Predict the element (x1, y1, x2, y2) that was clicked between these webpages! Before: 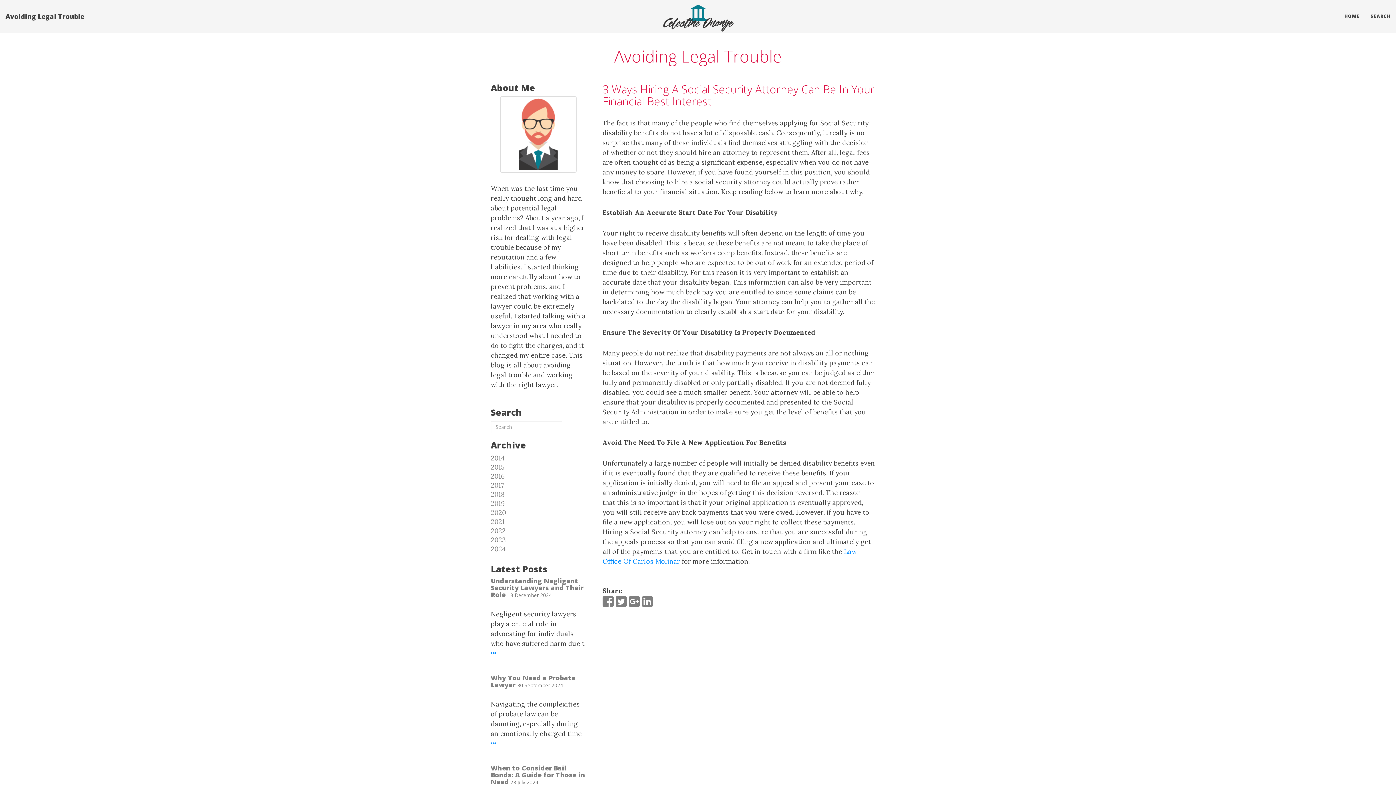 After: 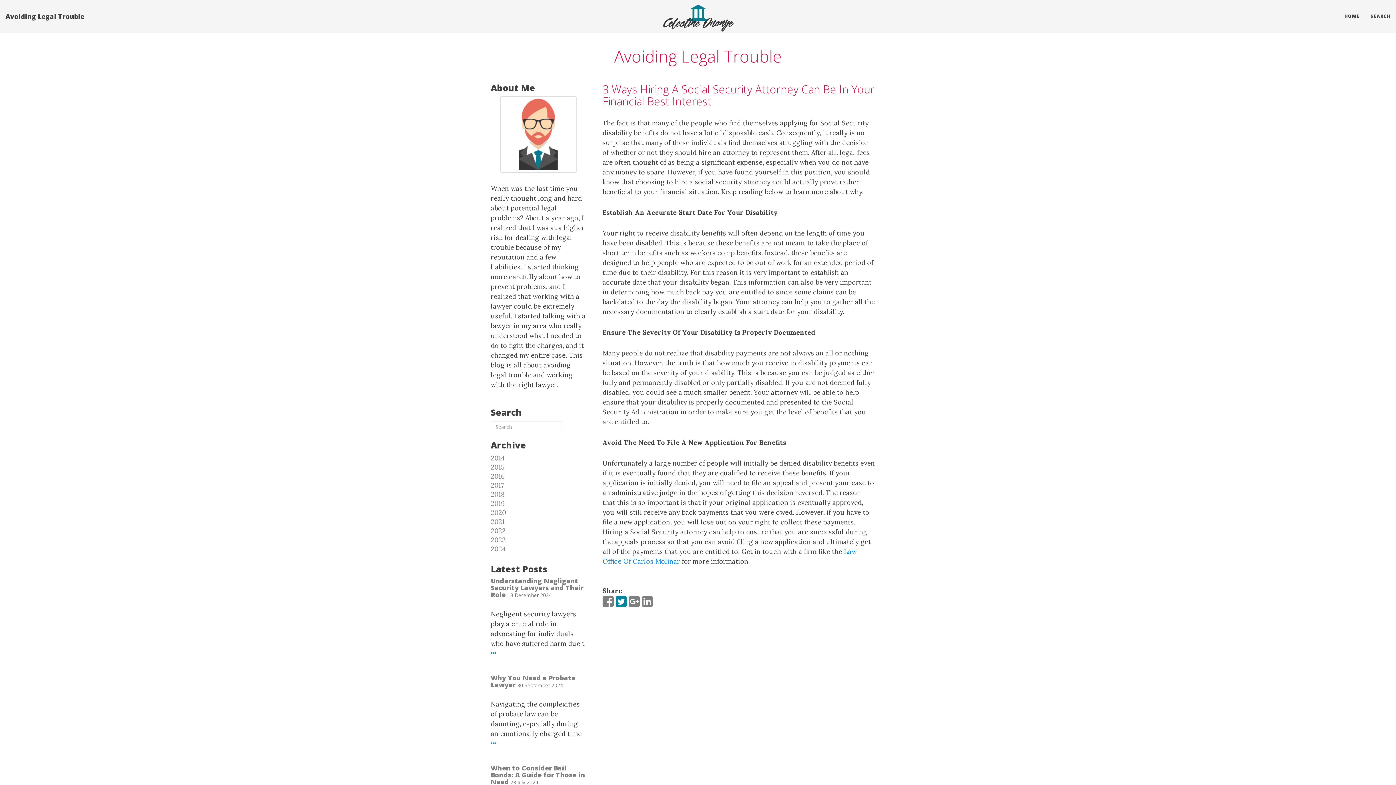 Action: bbox: (615, 600, 627, 608)